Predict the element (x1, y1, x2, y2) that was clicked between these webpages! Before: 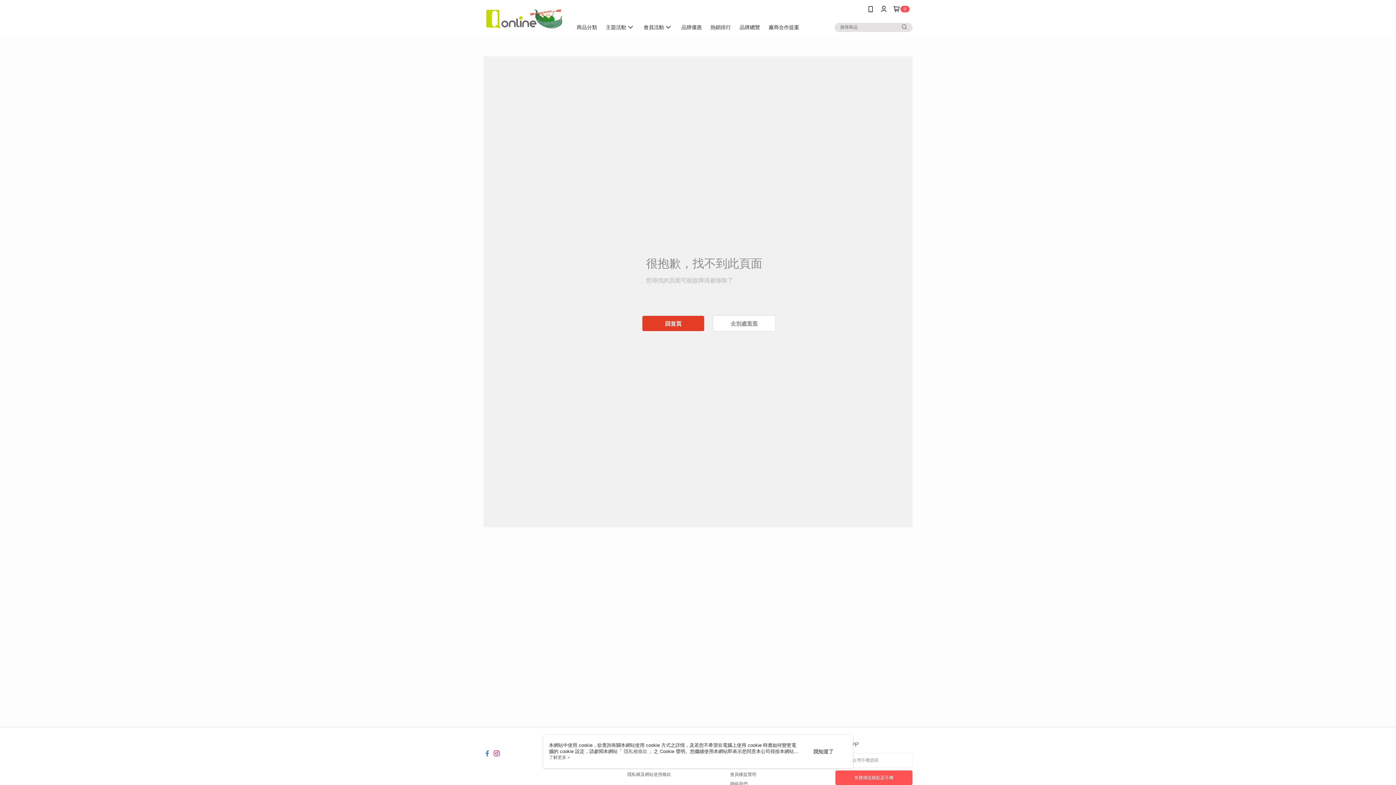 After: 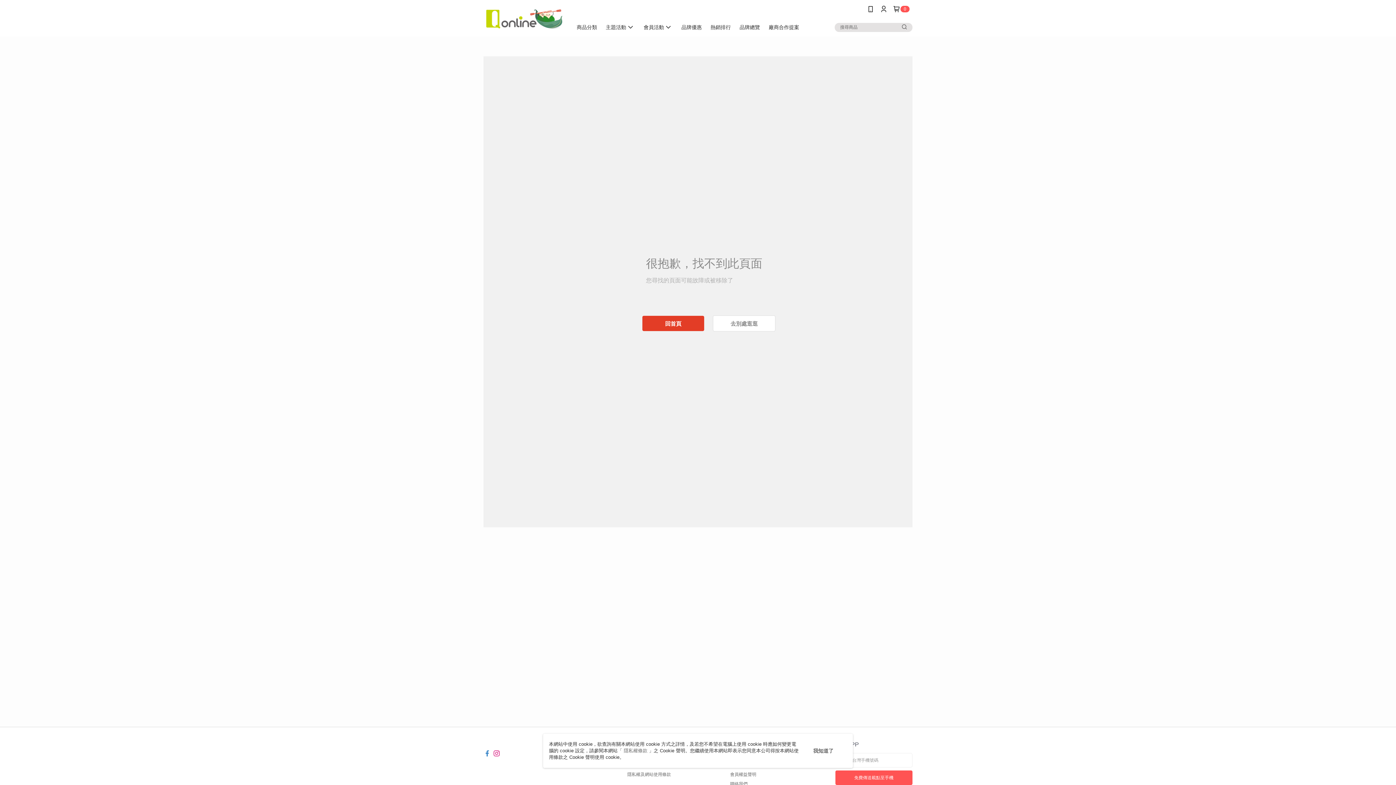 Action: bbox: (549, 755, 570, 760) label: 了解更多 >